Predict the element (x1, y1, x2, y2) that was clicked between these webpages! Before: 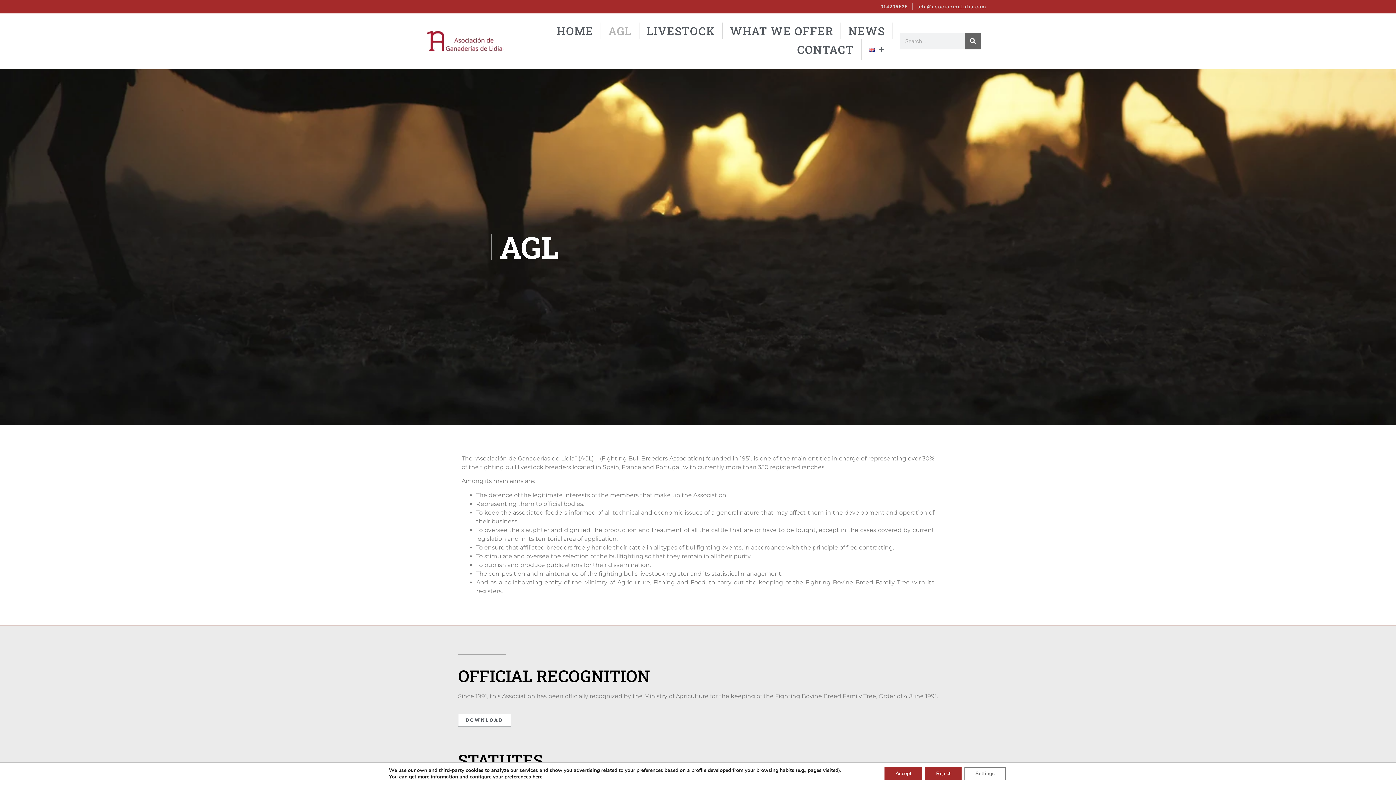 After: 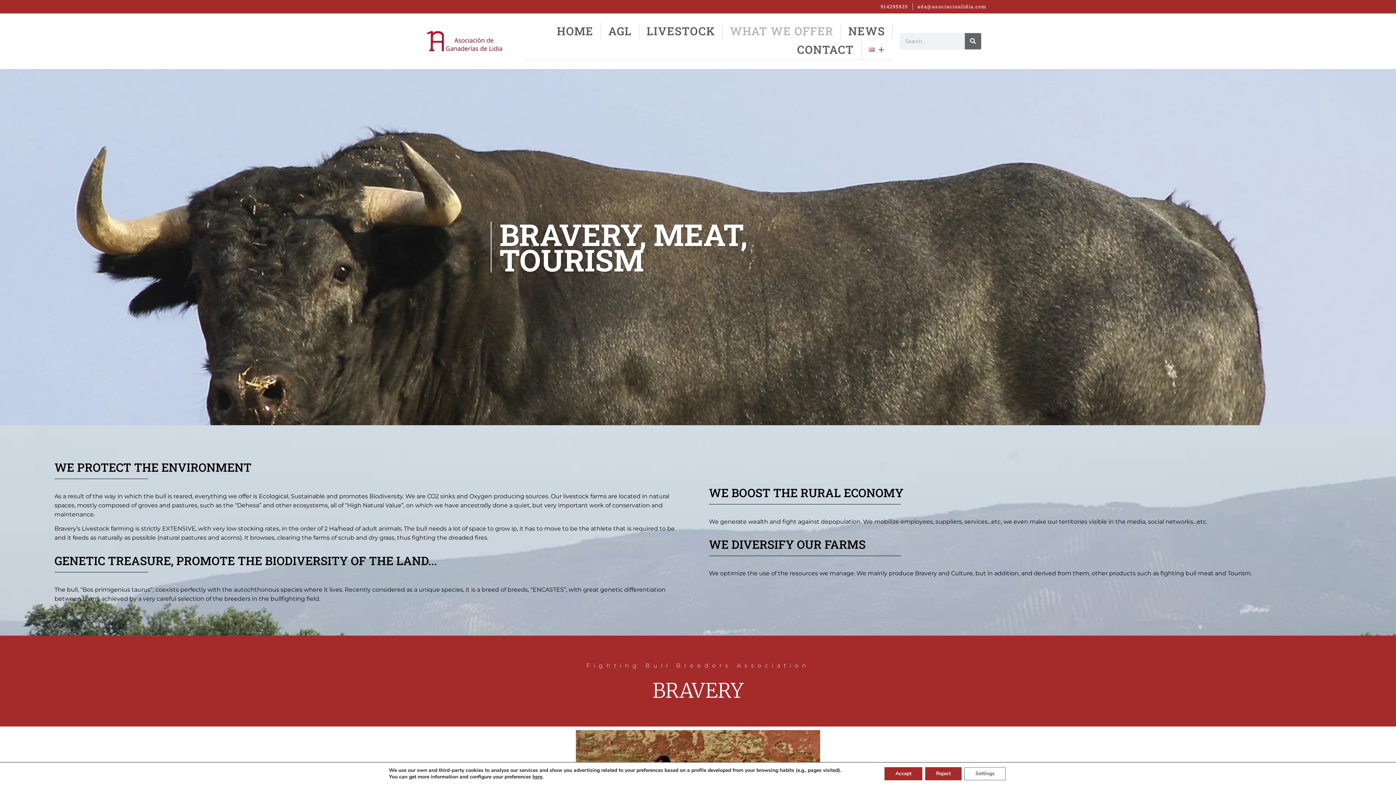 Action: bbox: (722, 22, 840, 39) label: WHAT WE OFFER